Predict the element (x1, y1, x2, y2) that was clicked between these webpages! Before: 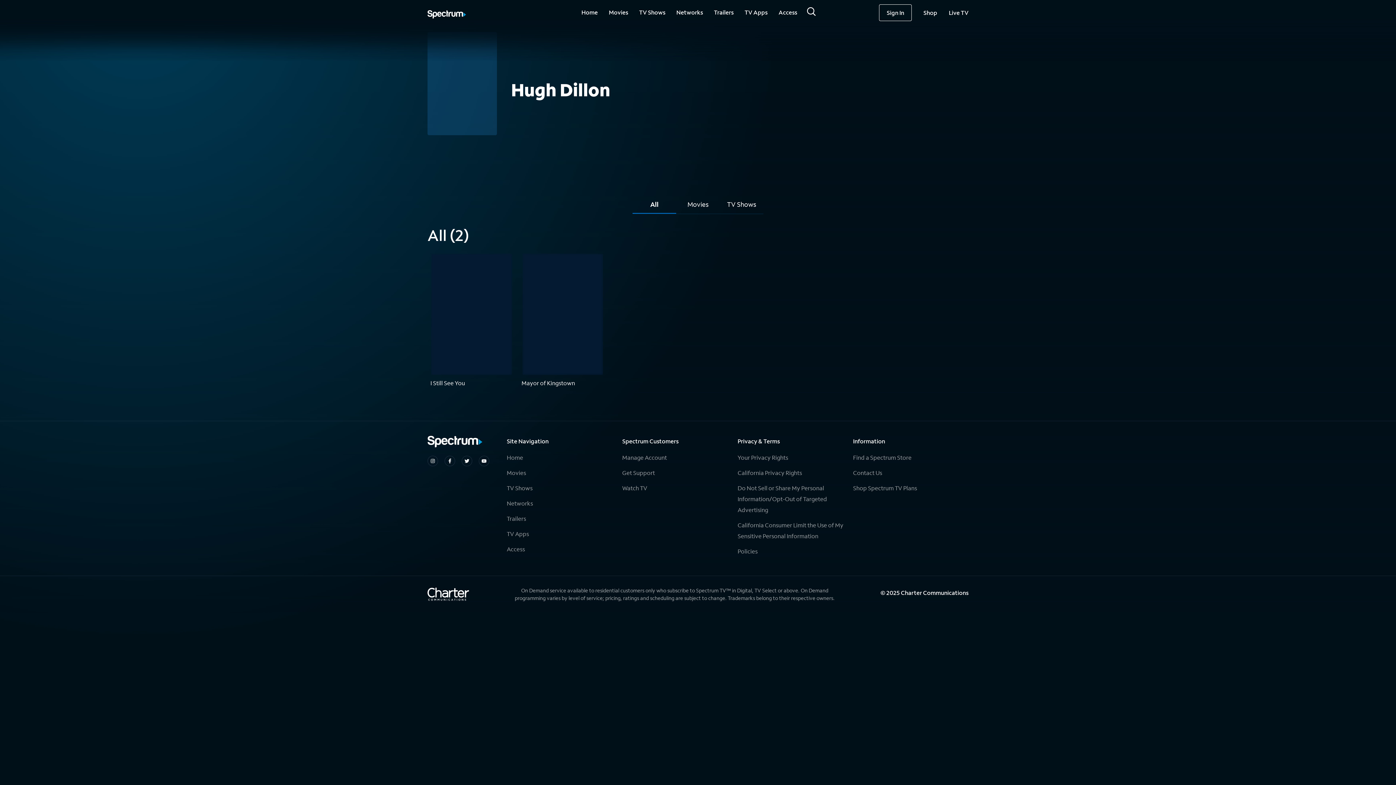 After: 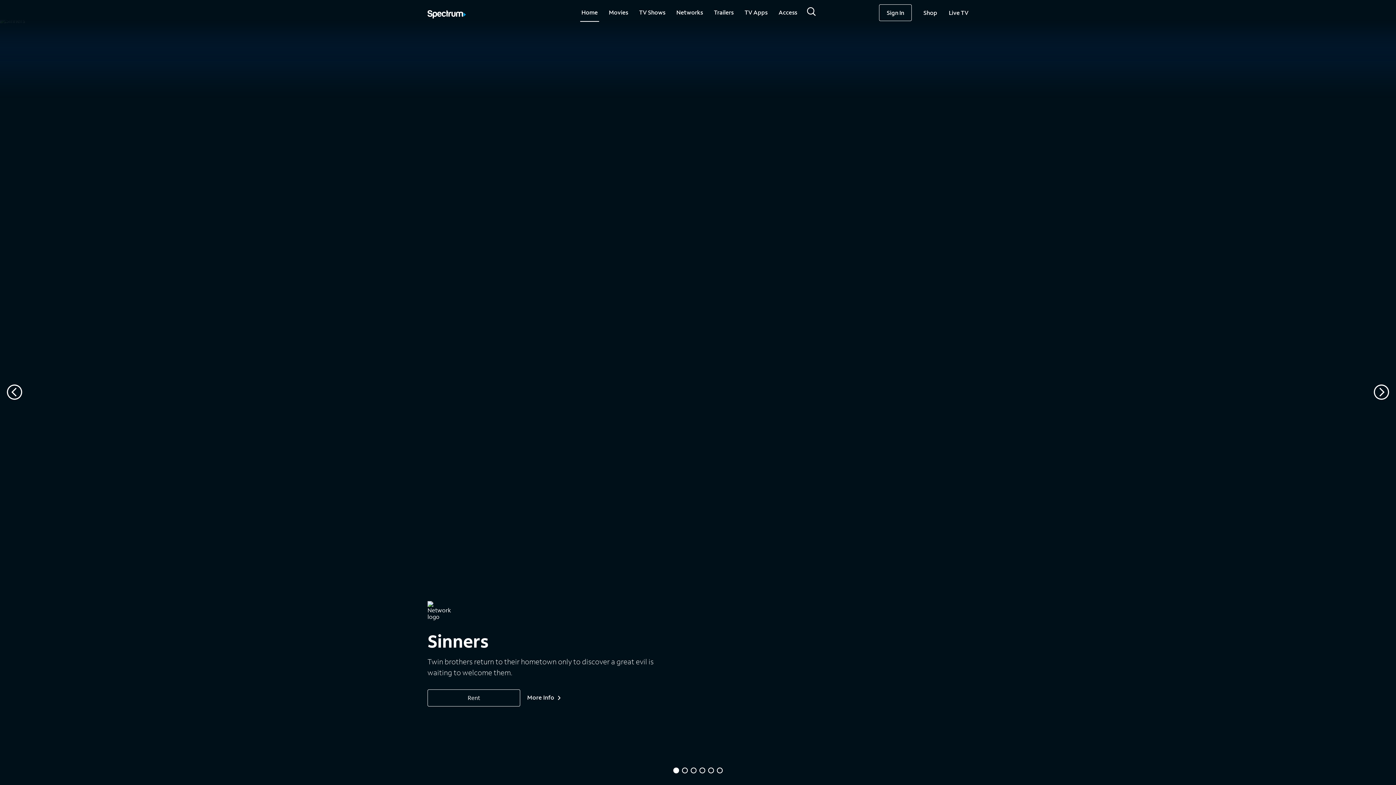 Action: label: Home bbox: (580, 5, 599, 20)